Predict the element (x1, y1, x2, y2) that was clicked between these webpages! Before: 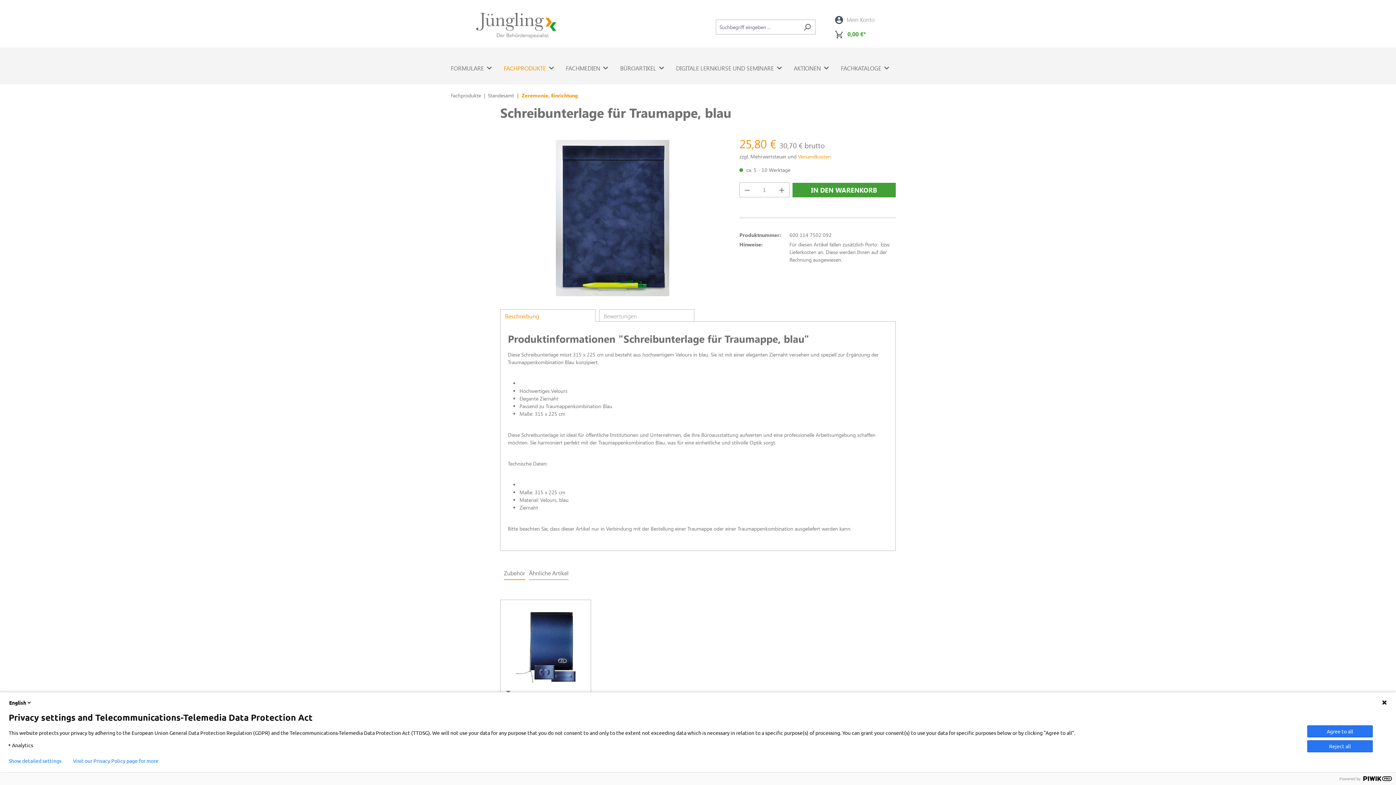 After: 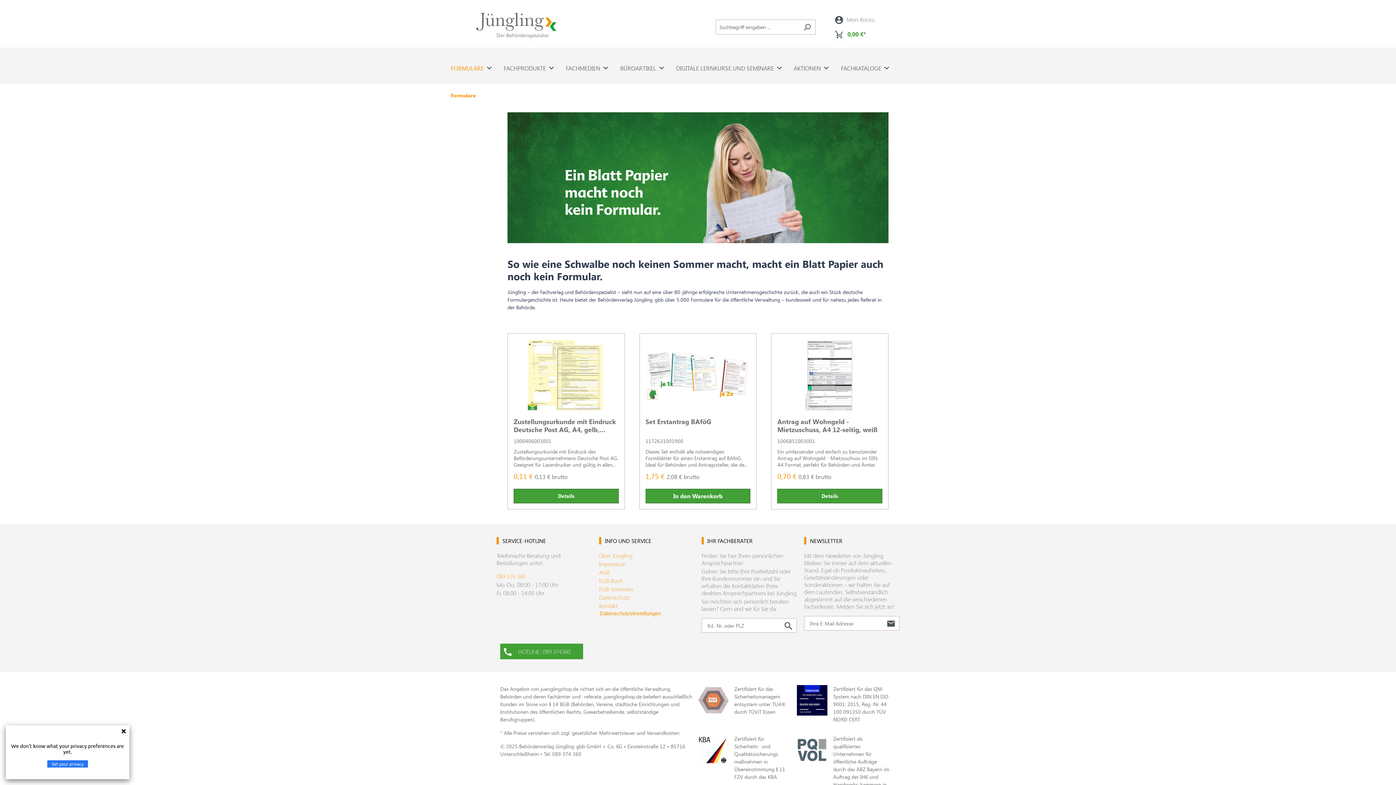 Action: bbox: (450, 47, 493, 84) label: FORMULARE 